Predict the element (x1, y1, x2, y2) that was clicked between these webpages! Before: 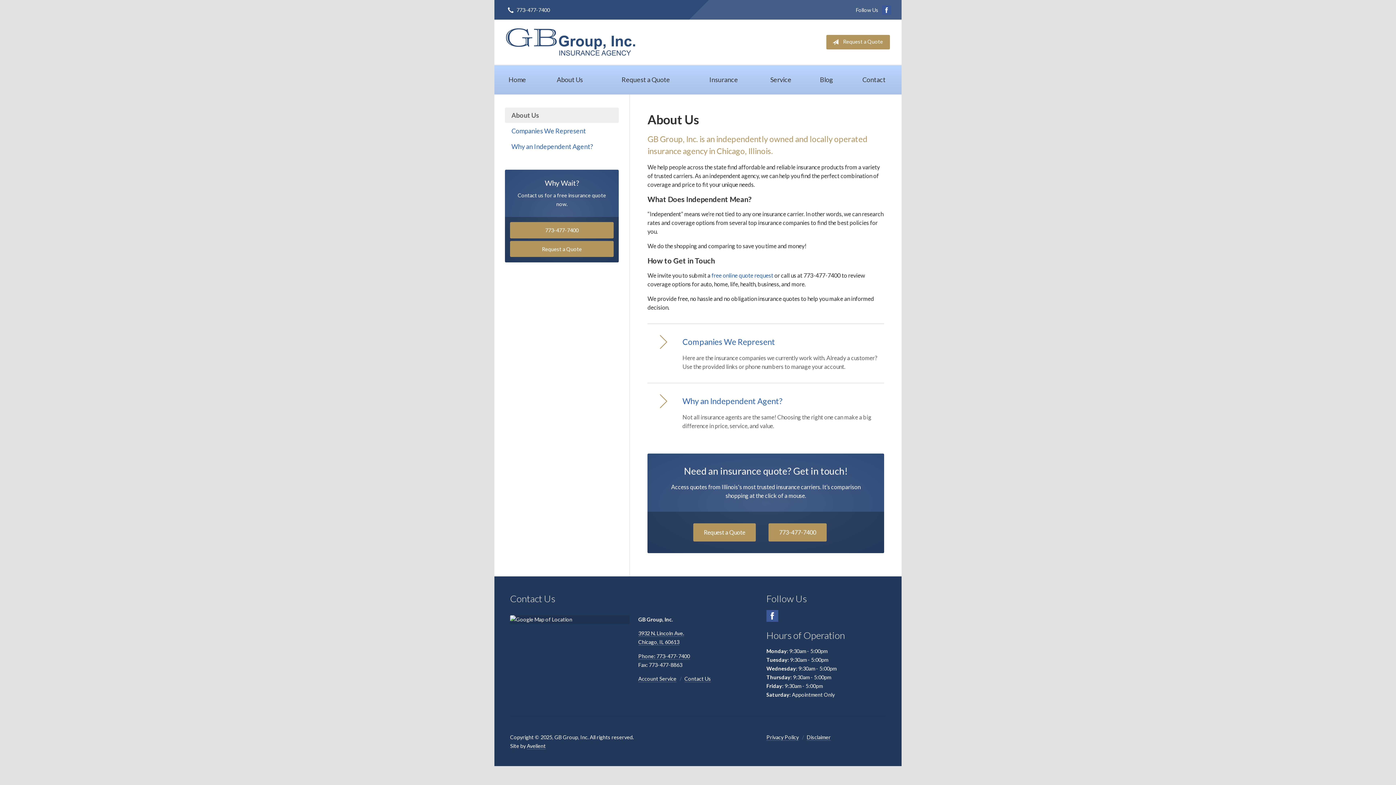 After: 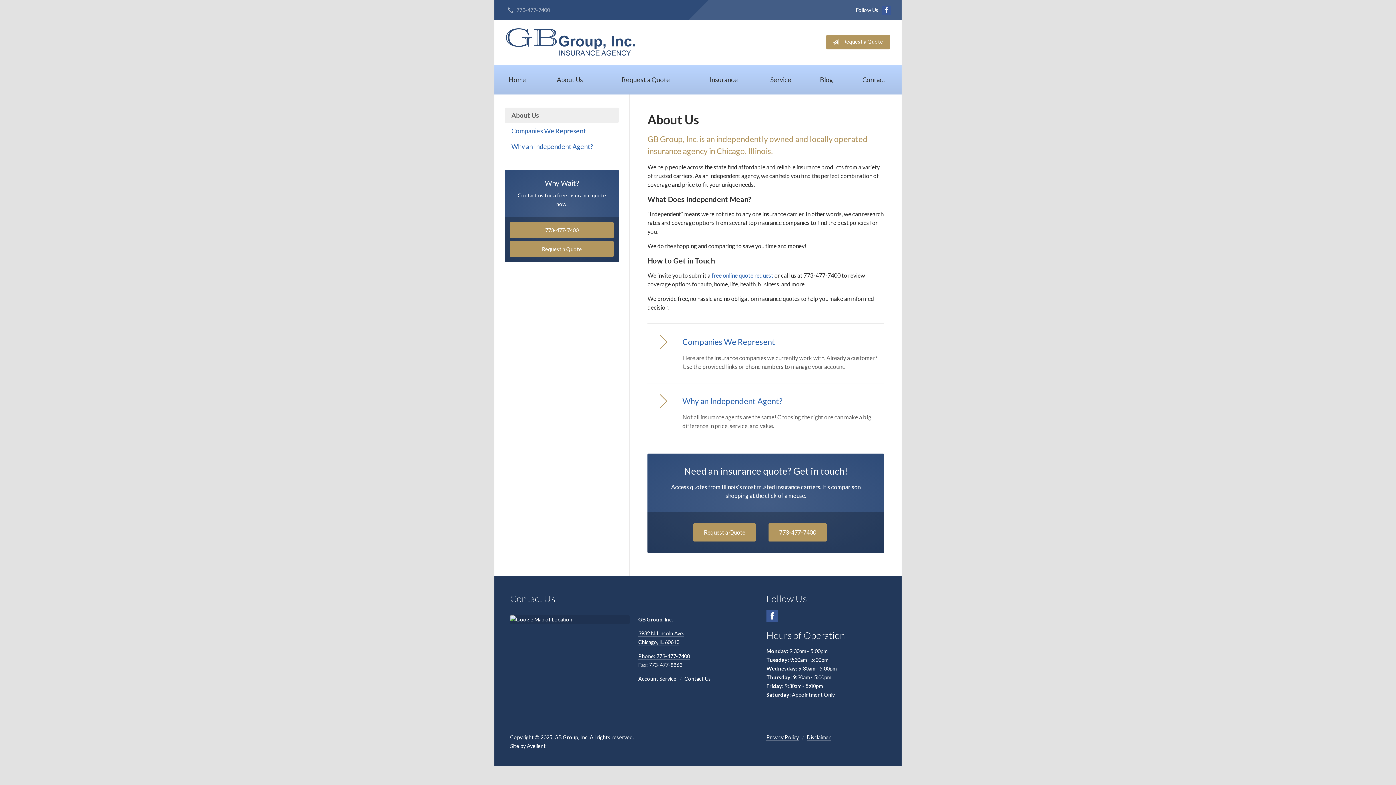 Action: bbox: (516, 6, 550, 13) label: 773-477-7400